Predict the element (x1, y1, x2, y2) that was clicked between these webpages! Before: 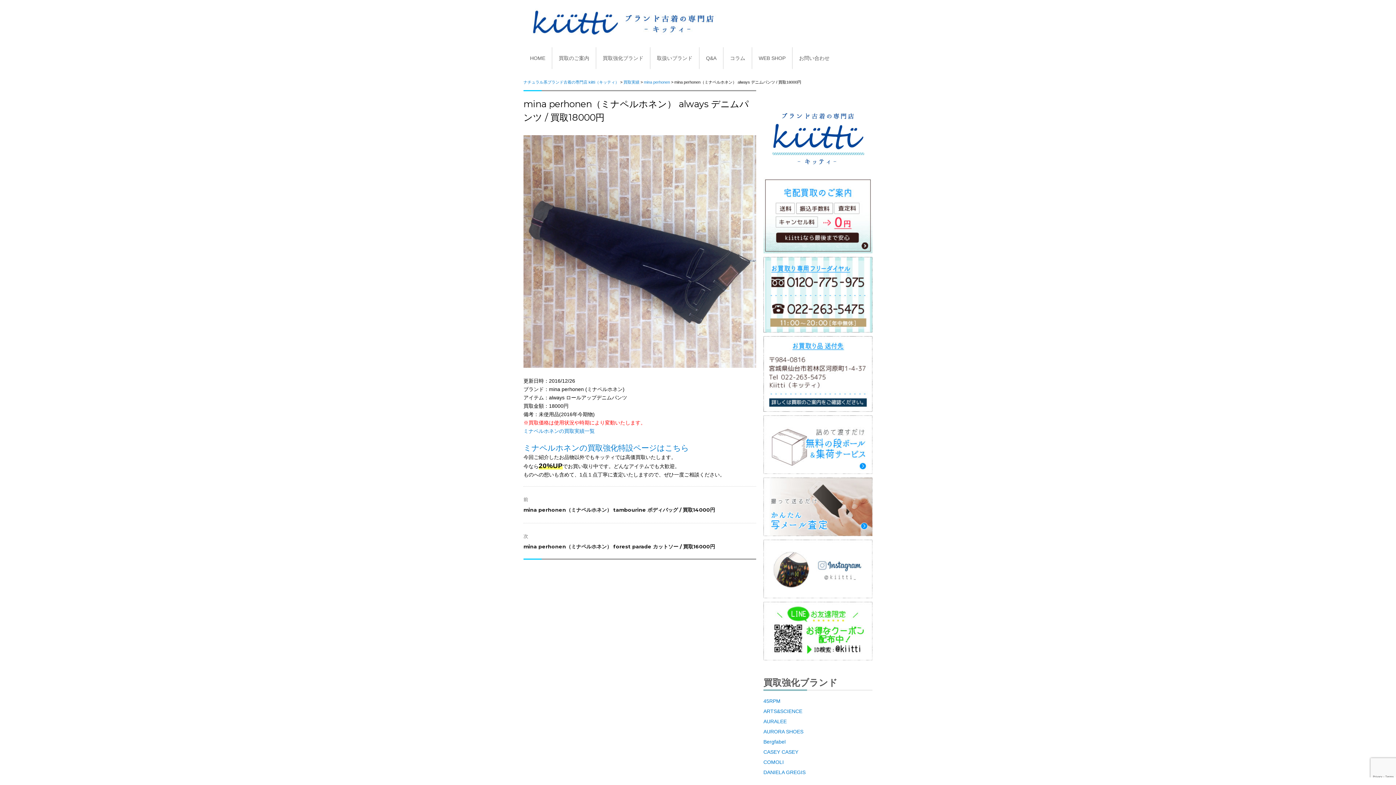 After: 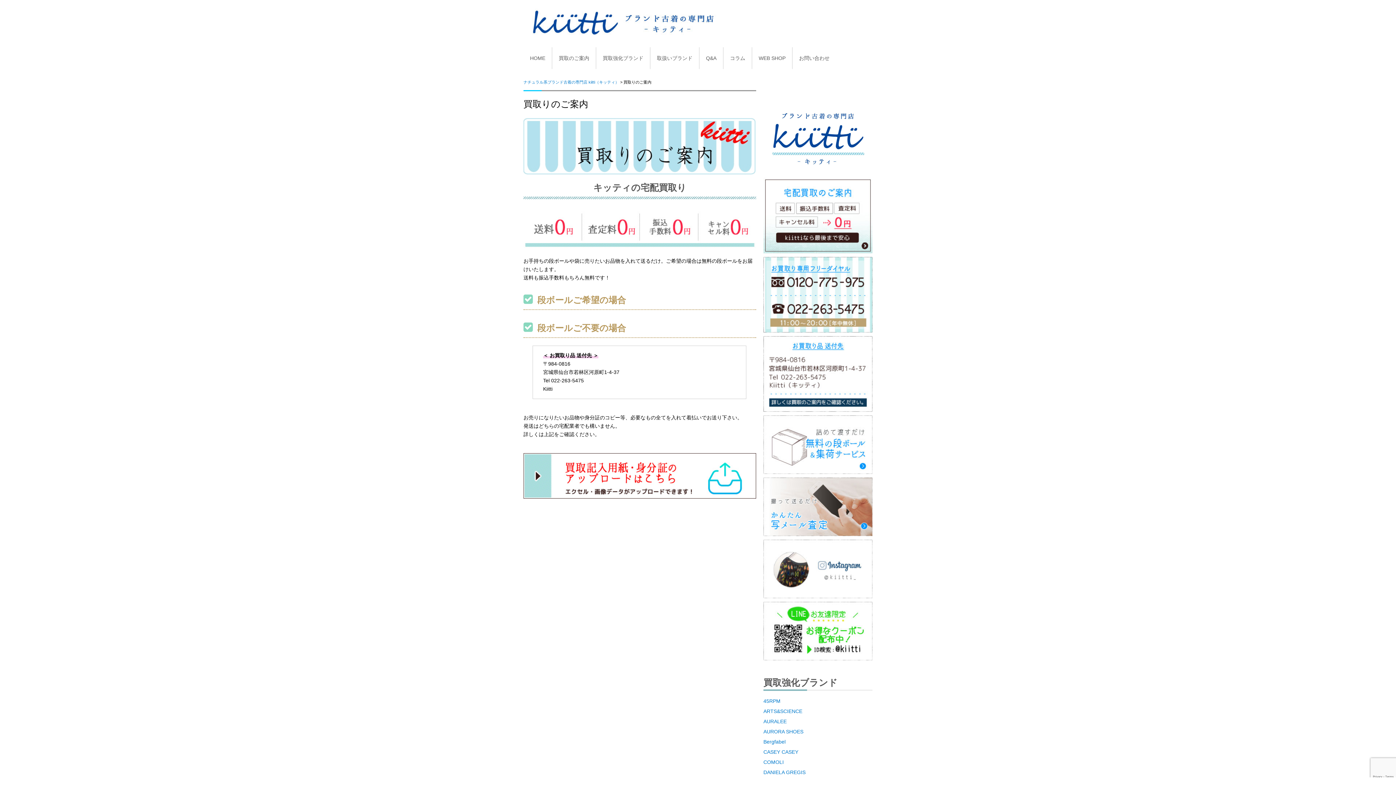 Action: bbox: (763, 177, 872, 253)